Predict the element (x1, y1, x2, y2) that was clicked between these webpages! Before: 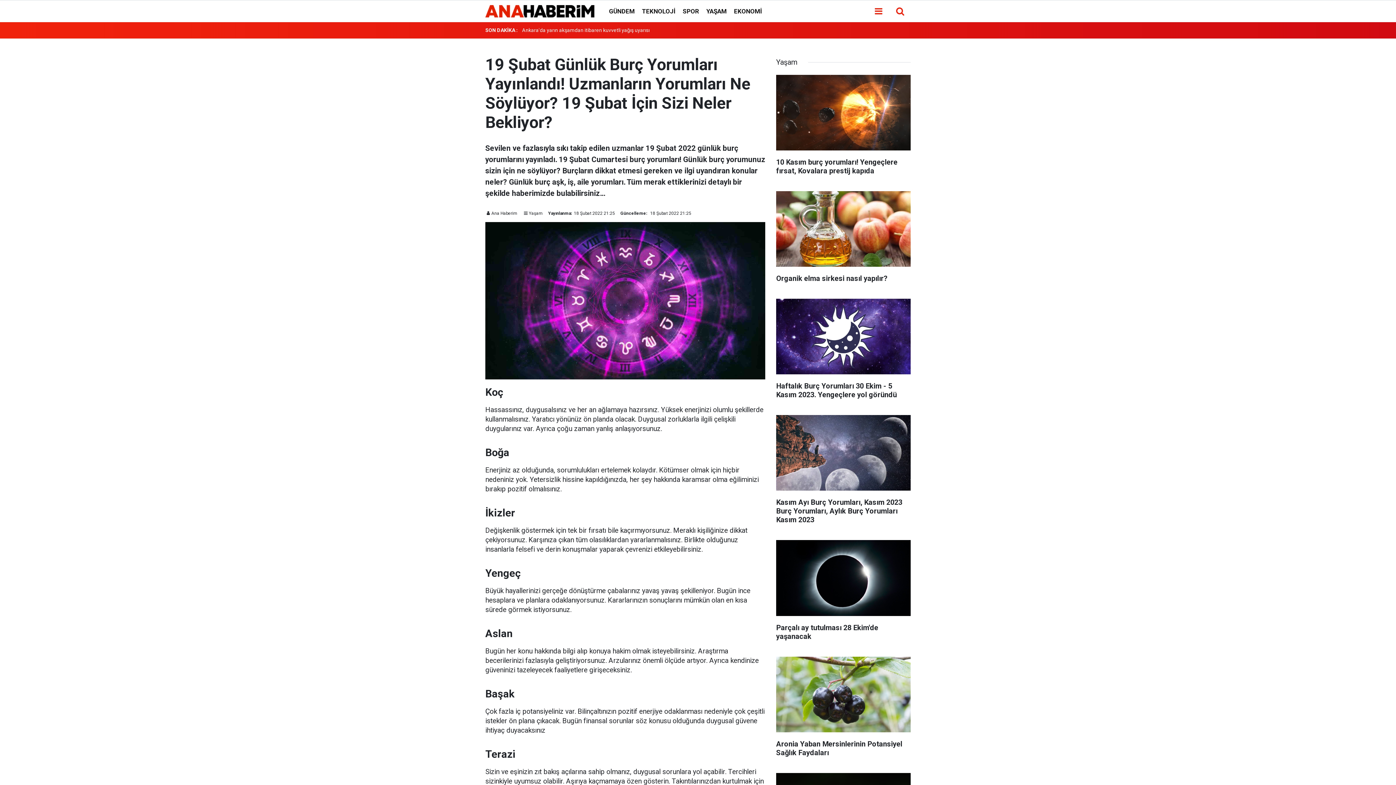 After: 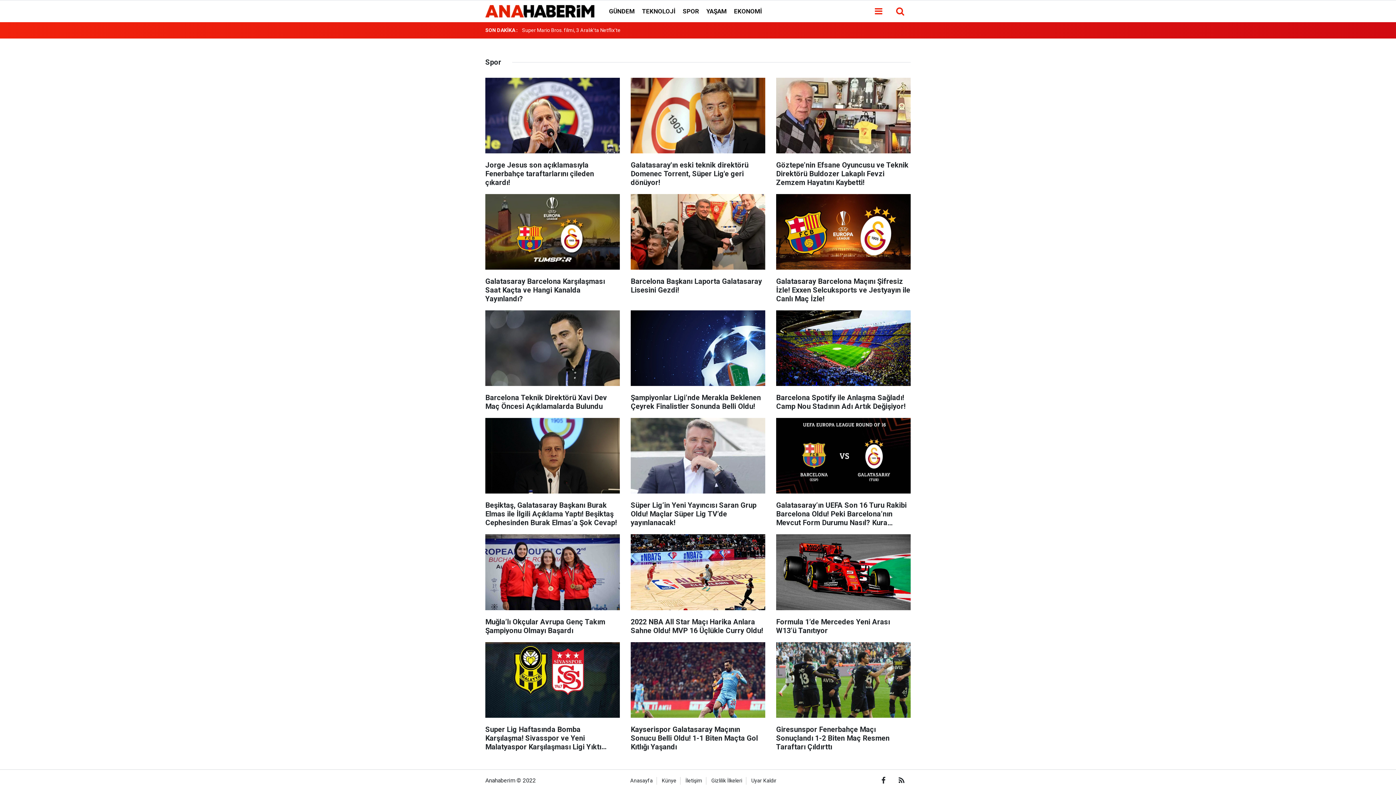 Action: bbox: (679, 7, 702, 14) label: SPOR